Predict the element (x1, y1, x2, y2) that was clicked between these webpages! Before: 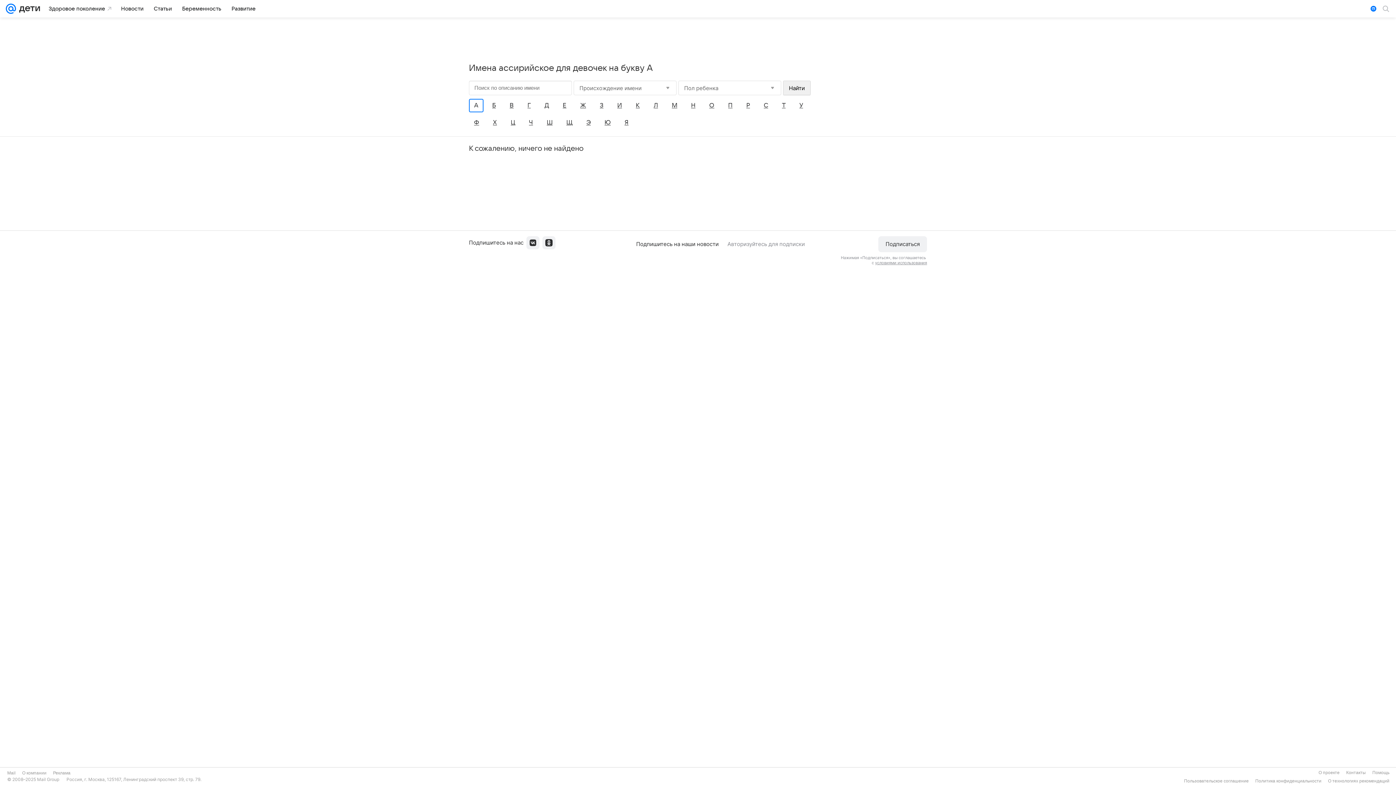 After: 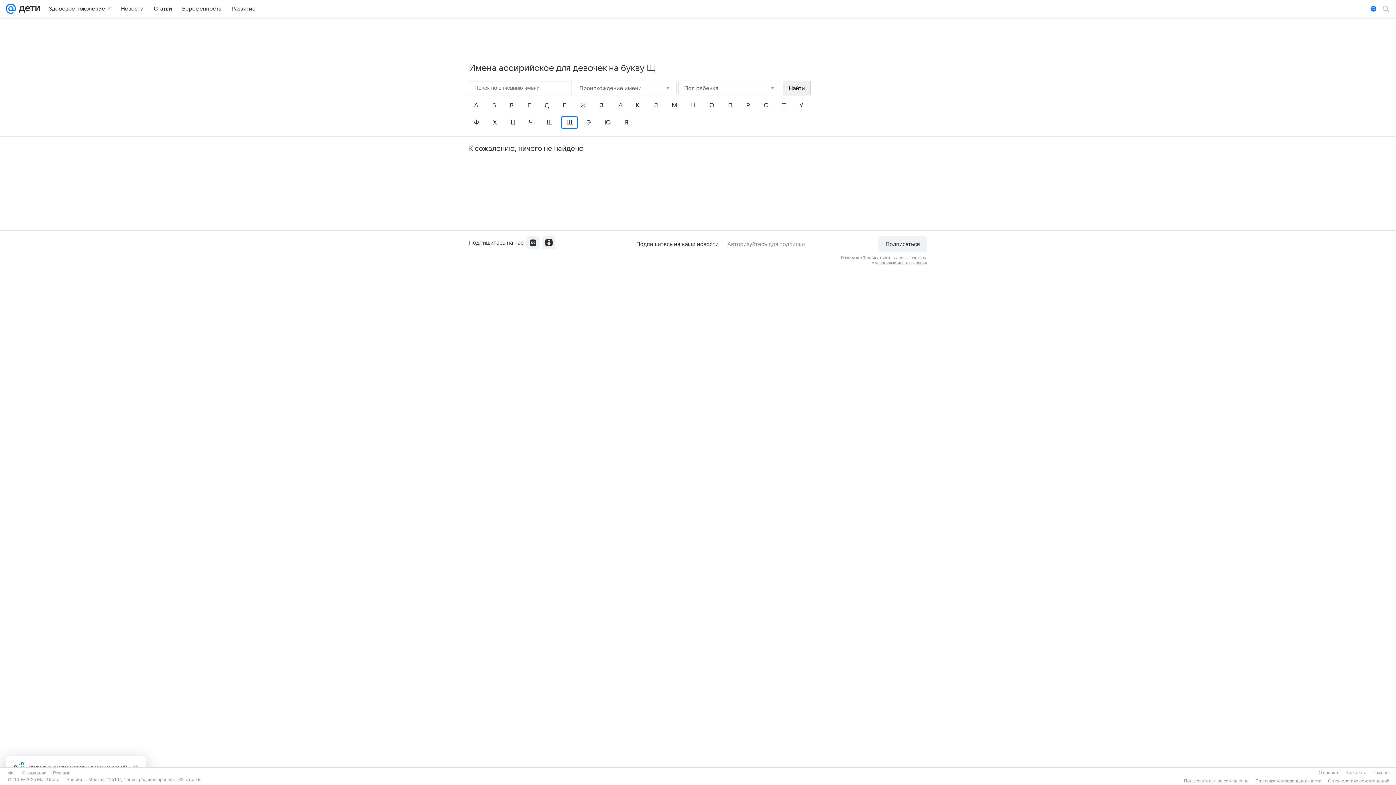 Action: label: Щ bbox: (561, 115, 577, 129)